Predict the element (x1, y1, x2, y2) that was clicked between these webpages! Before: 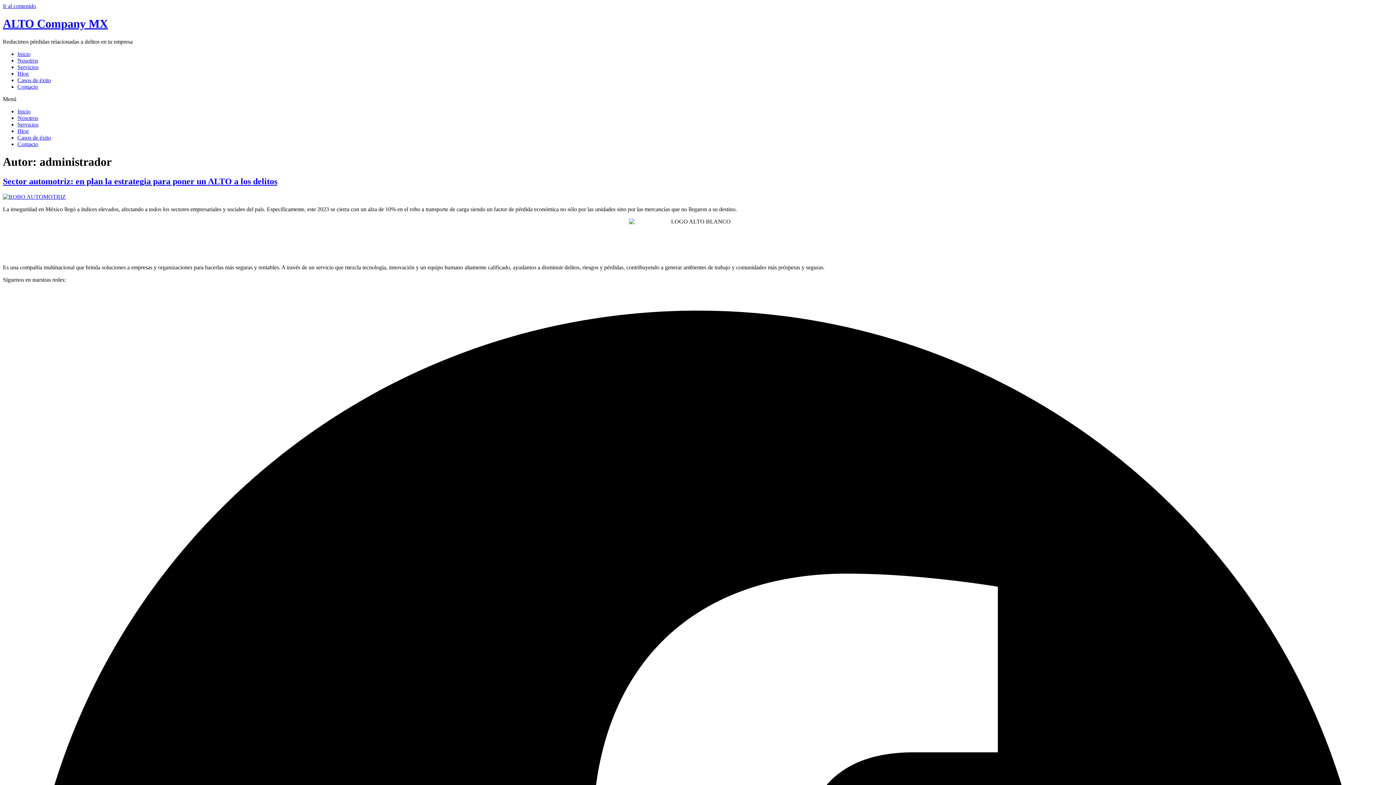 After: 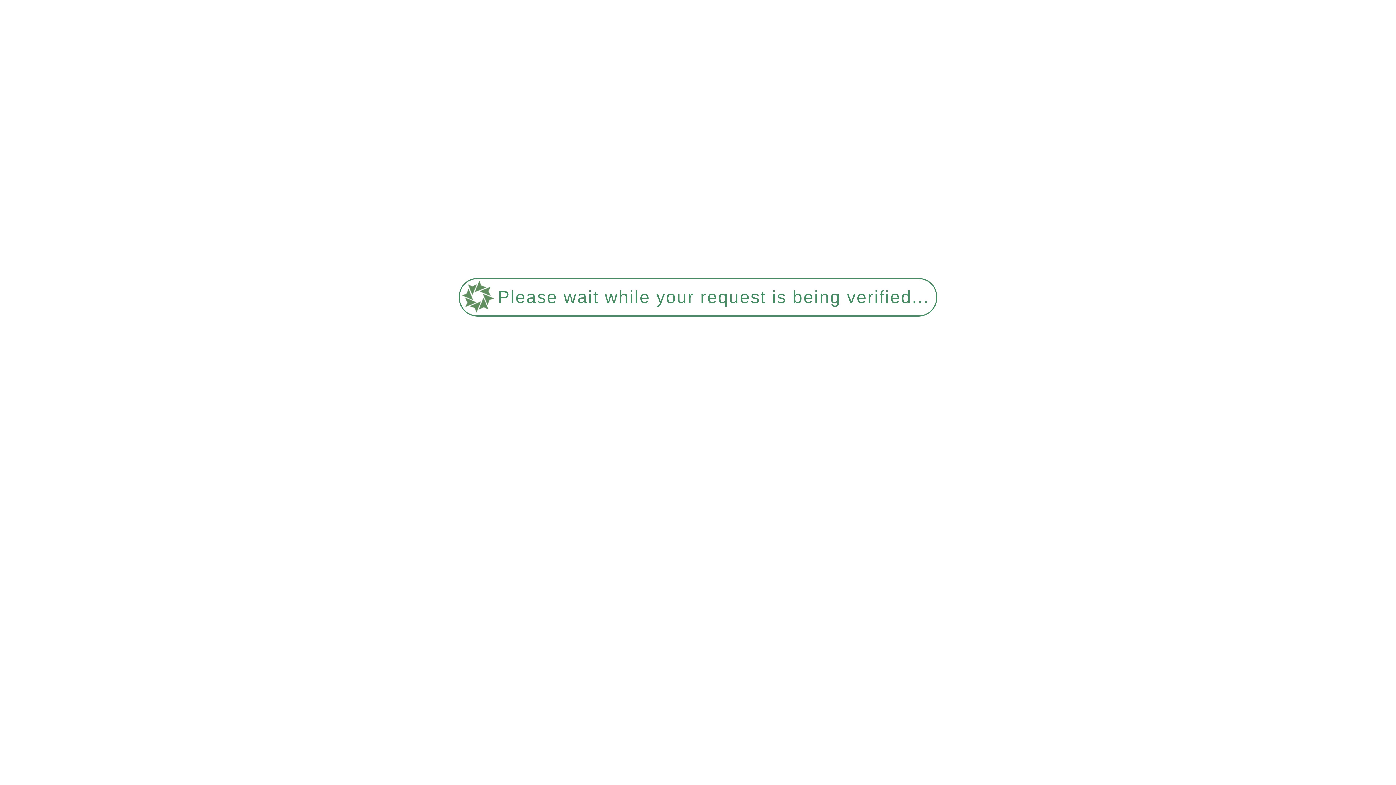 Action: label: ALTO Company MX bbox: (2, 17, 108, 30)